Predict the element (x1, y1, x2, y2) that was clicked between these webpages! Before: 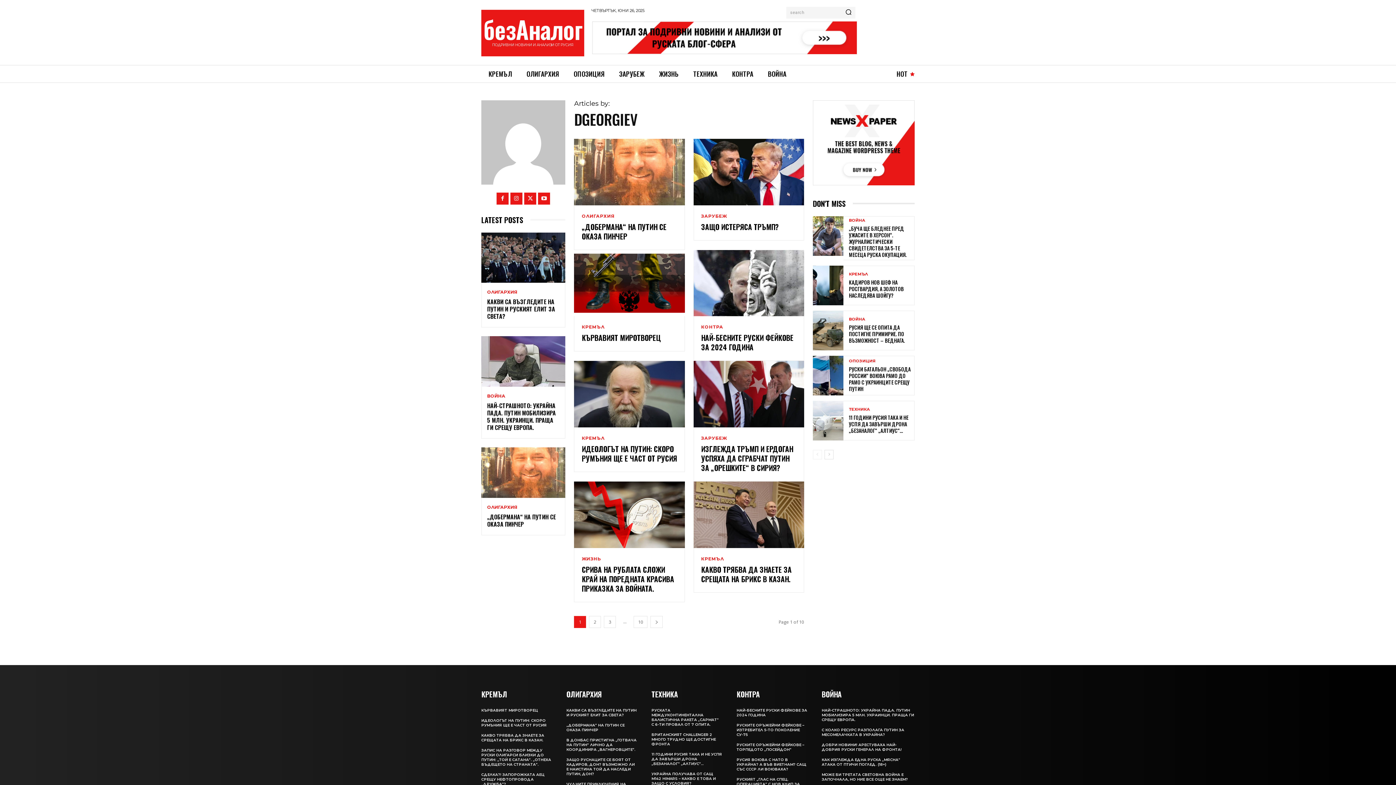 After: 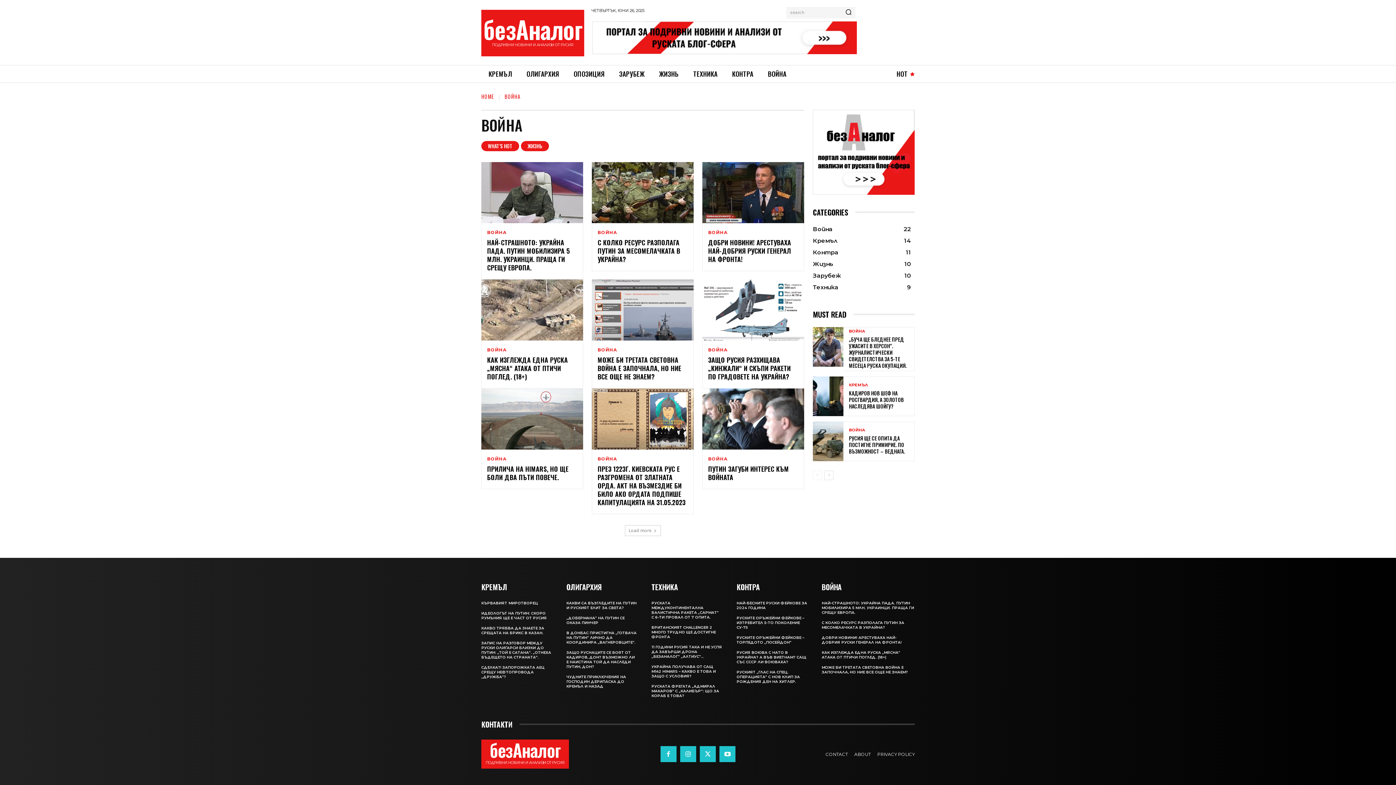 Action: label: ВОЙНА bbox: (849, 317, 865, 321)